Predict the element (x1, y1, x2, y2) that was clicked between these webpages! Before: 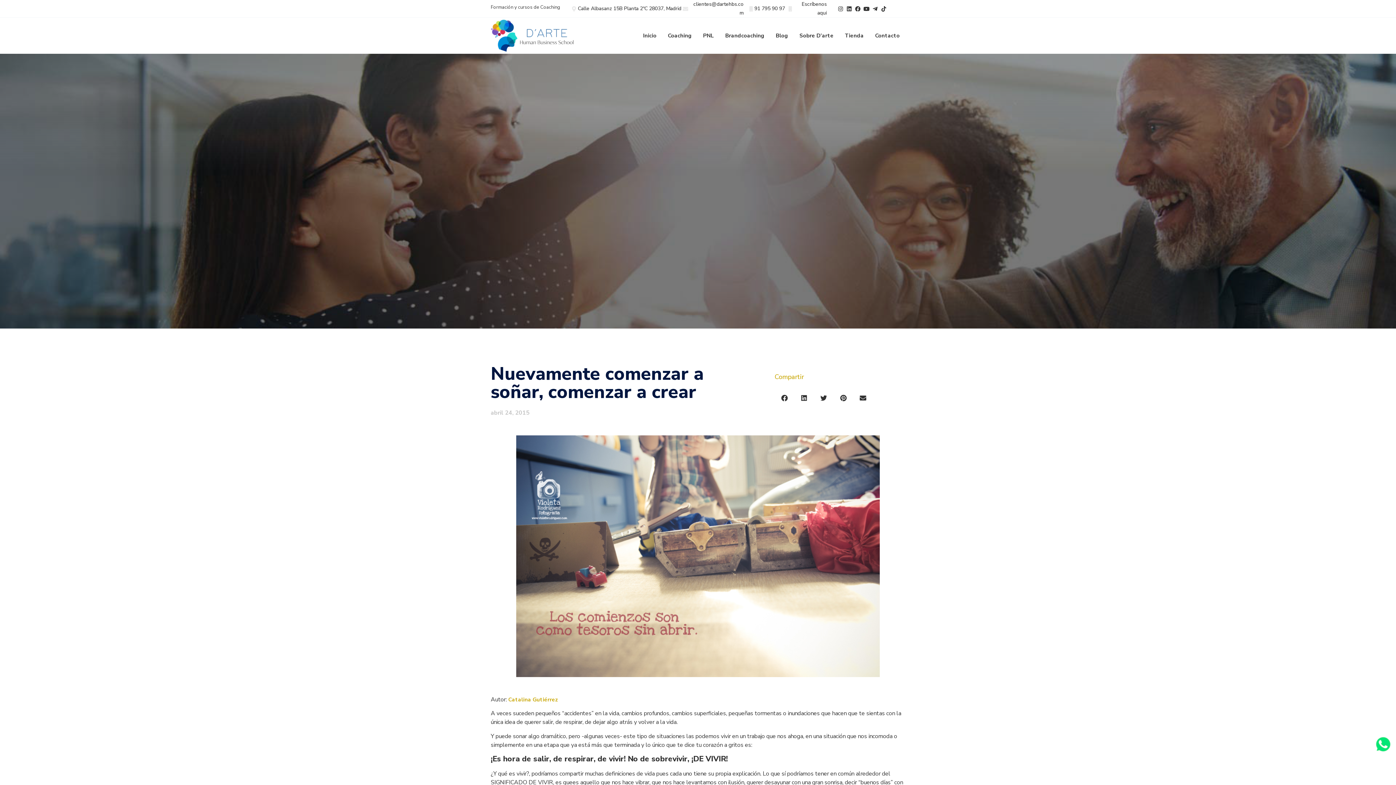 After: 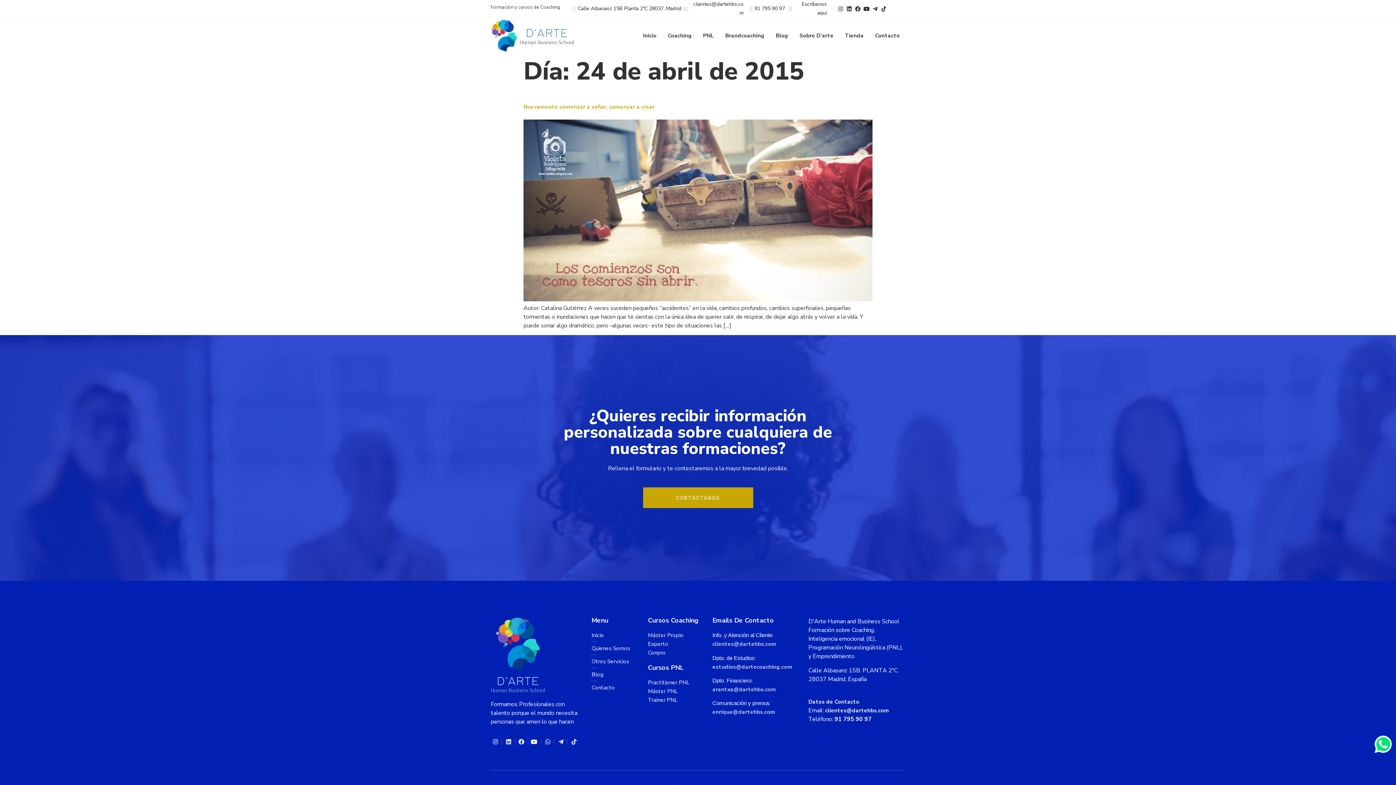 Action: label: abril 24, 2015 bbox: (490, 408, 529, 417)